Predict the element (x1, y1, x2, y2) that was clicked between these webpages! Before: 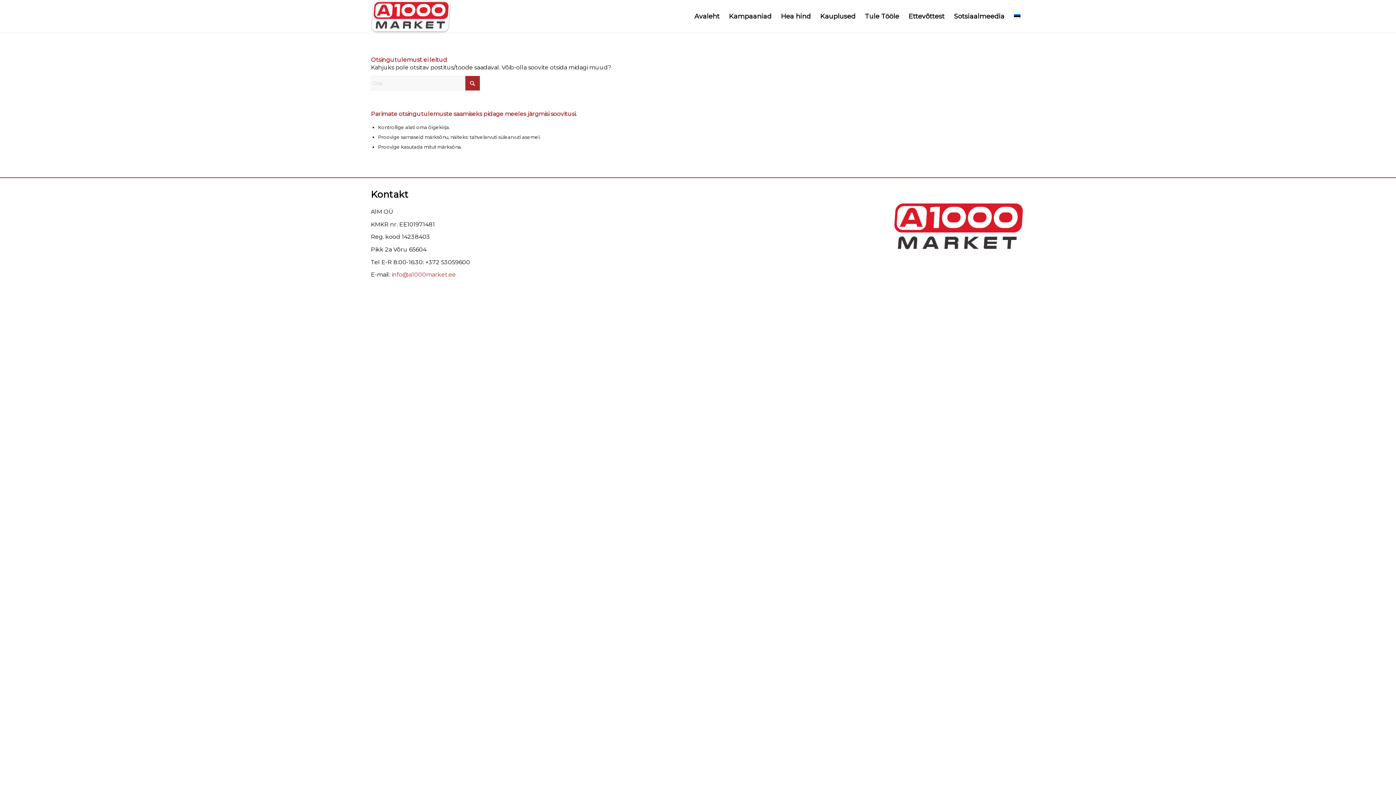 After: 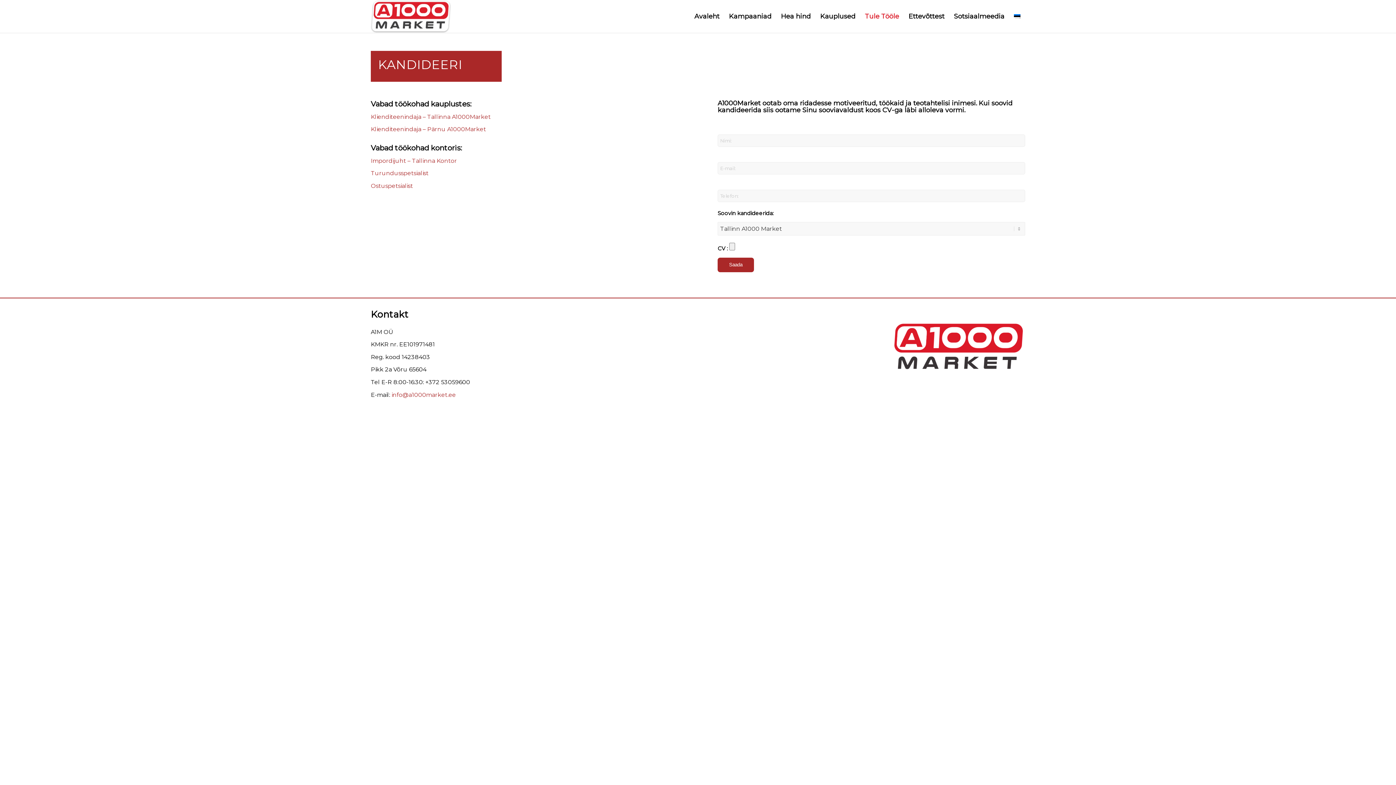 Action: bbox: (860, 0, 904, 32) label: Tule Tööle